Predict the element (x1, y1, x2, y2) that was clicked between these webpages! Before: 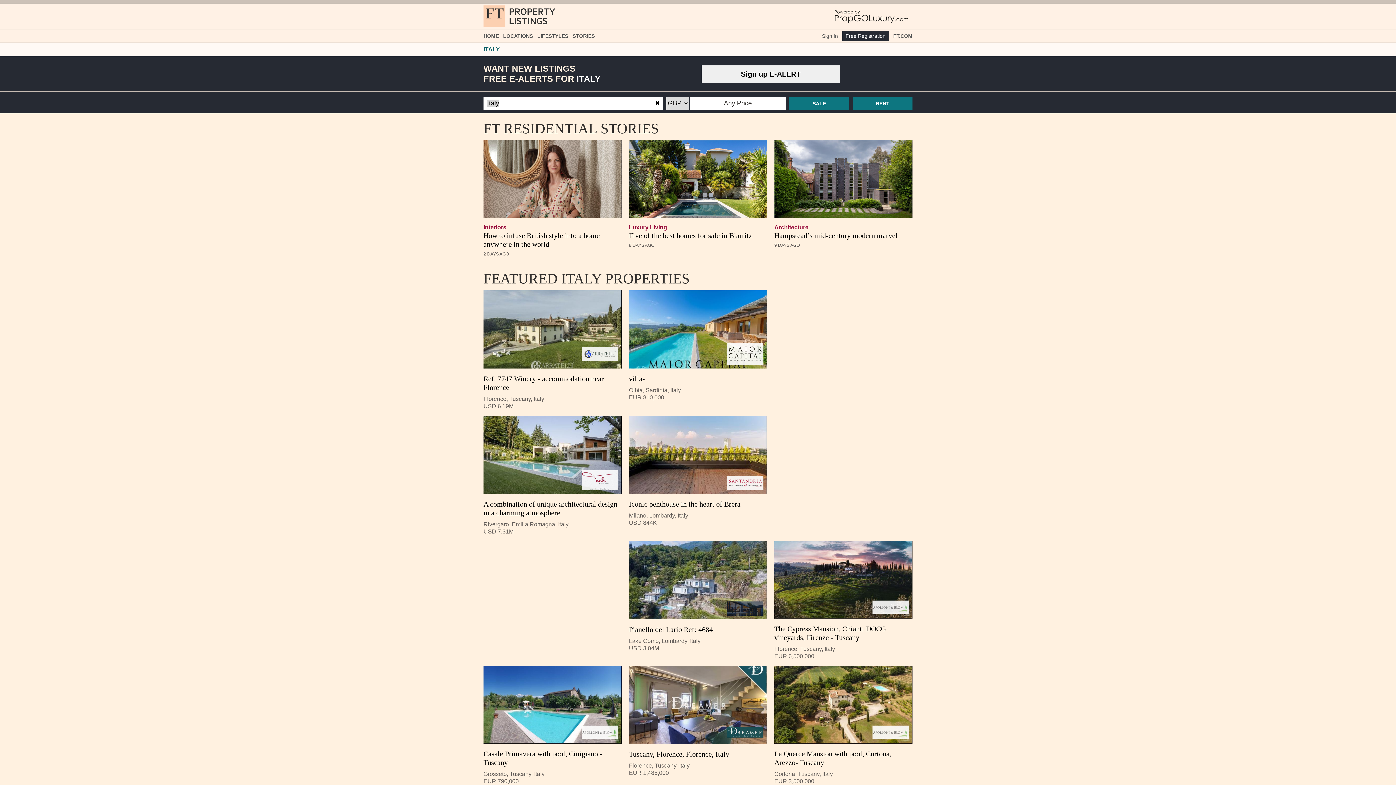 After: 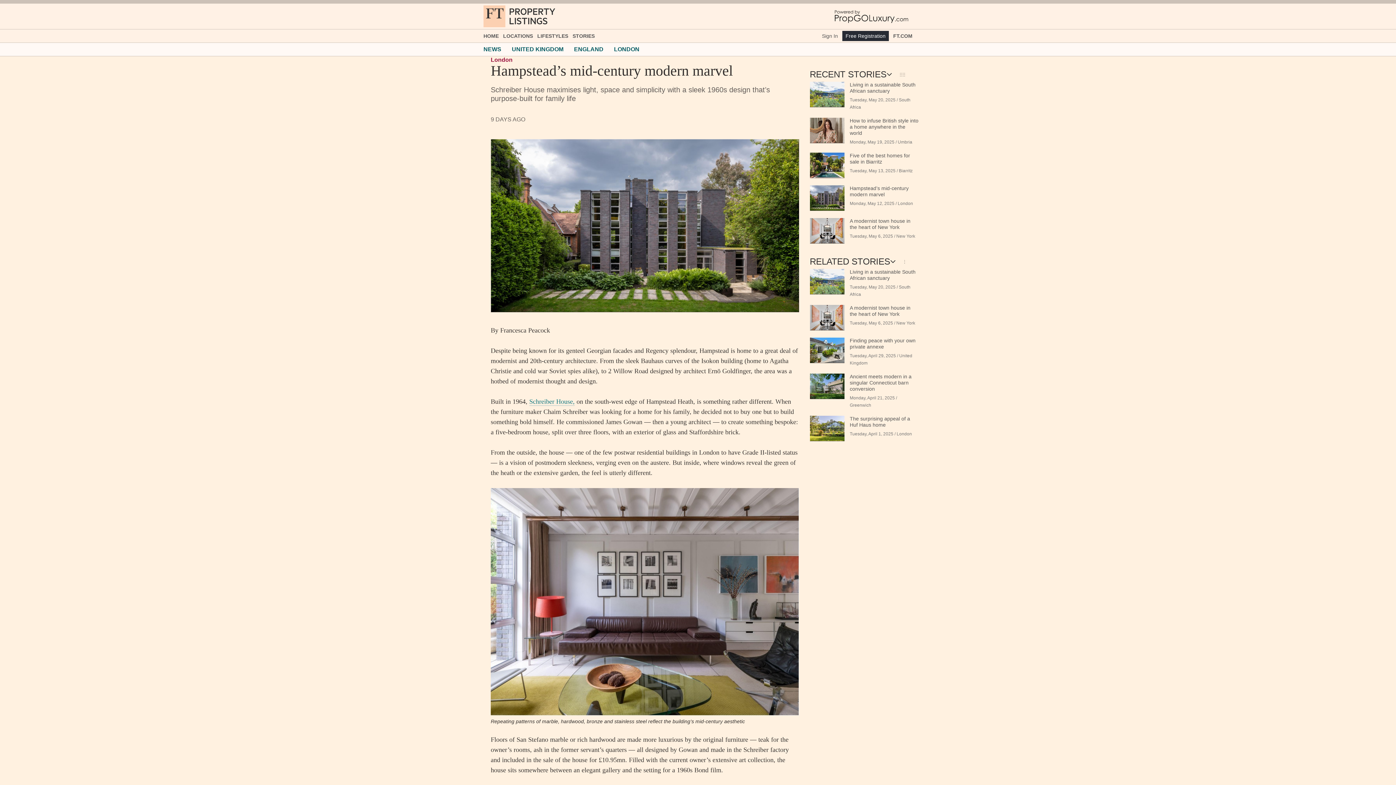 Action: bbox: (774, 140, 912, 218)